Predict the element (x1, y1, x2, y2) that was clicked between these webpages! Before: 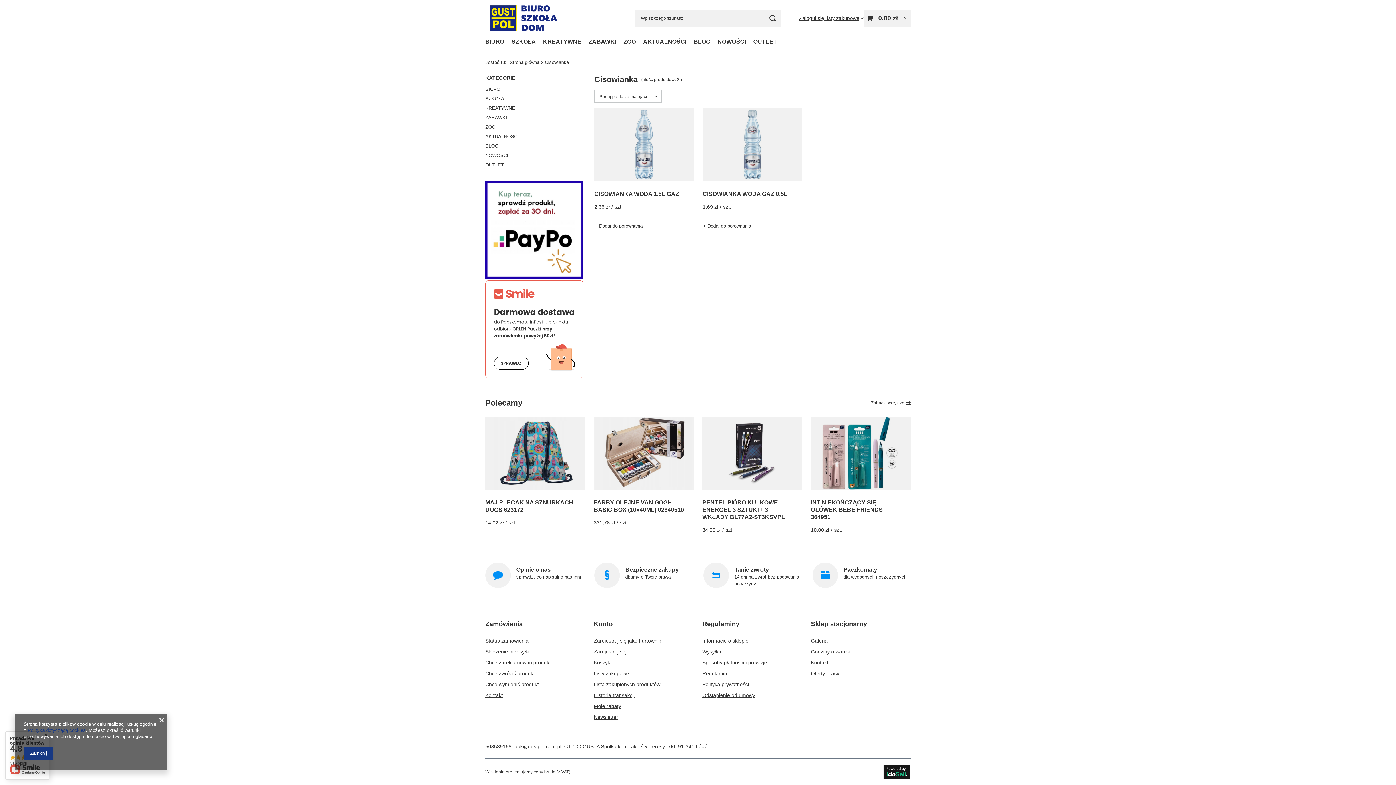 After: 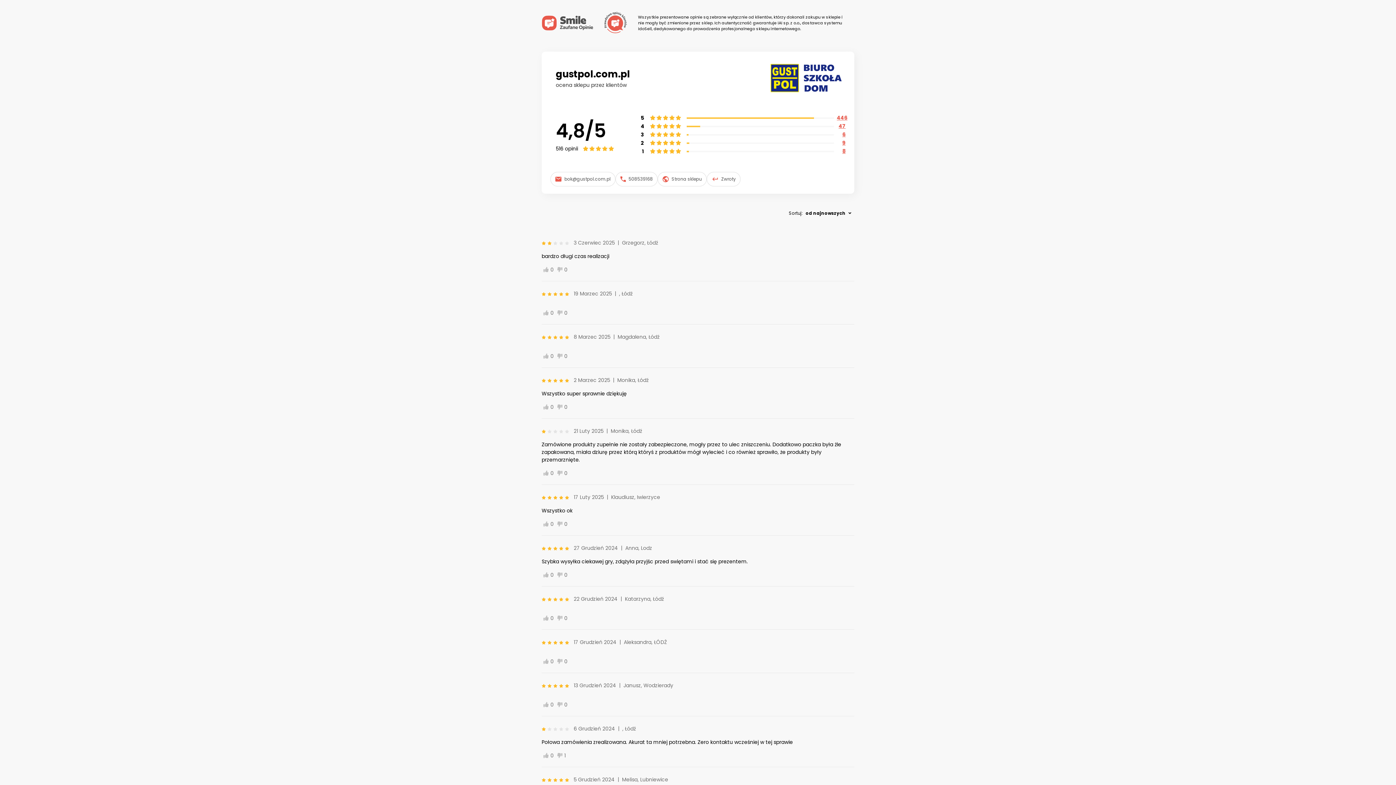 Action: bbox: (480, 562, 589, 588) label: Opinie o nas
sprawdź, co napisali o nas inni